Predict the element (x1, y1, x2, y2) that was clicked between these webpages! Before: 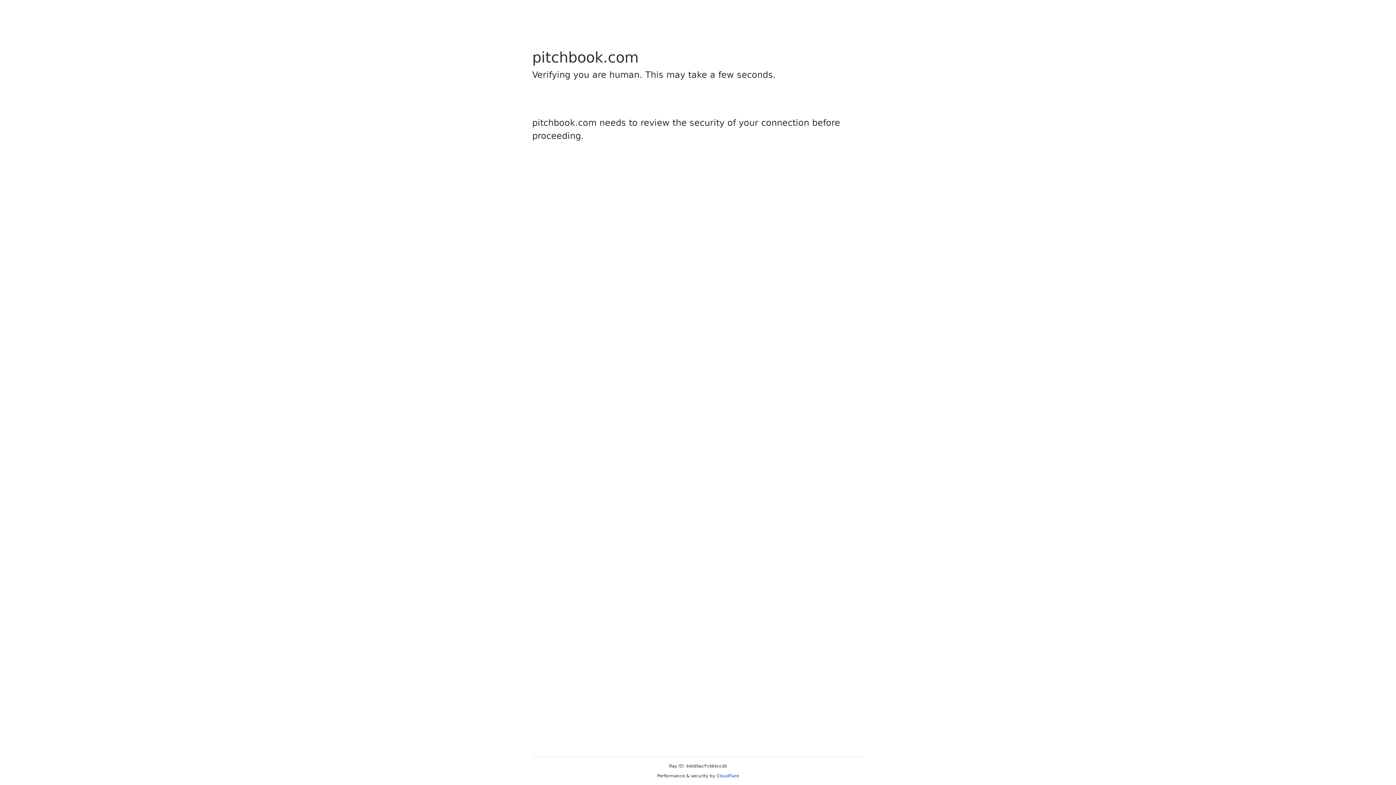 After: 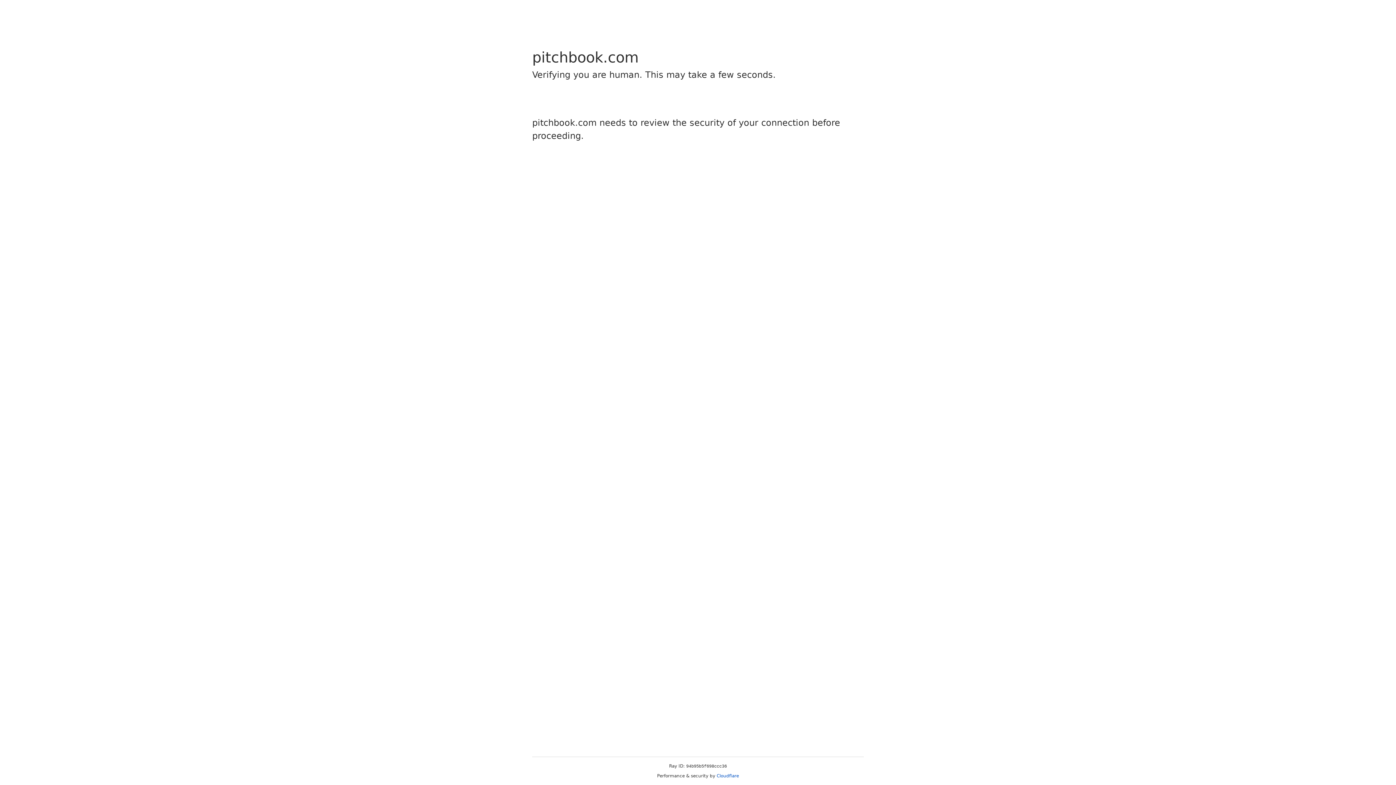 Action: label: Cloudflare bbox: (716, 773, 739, 778)